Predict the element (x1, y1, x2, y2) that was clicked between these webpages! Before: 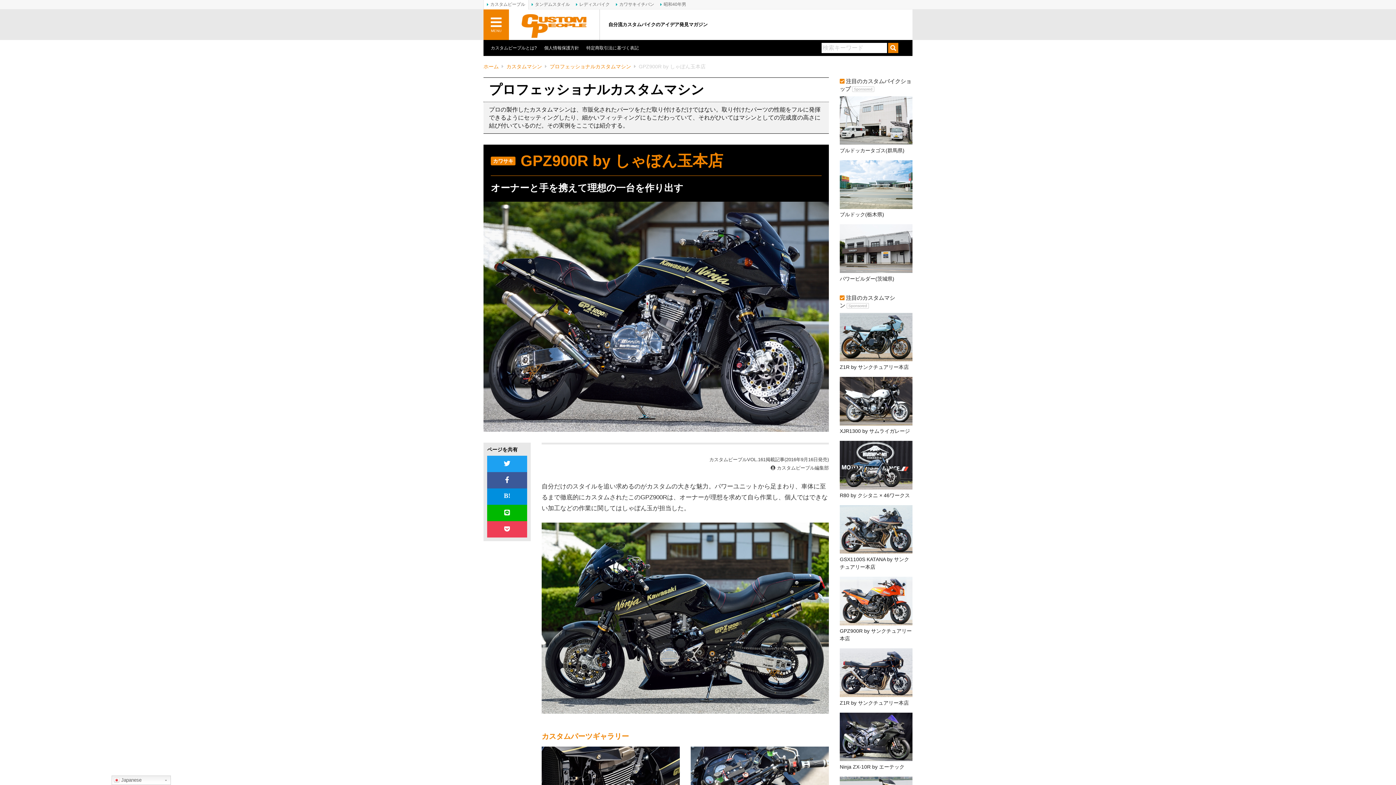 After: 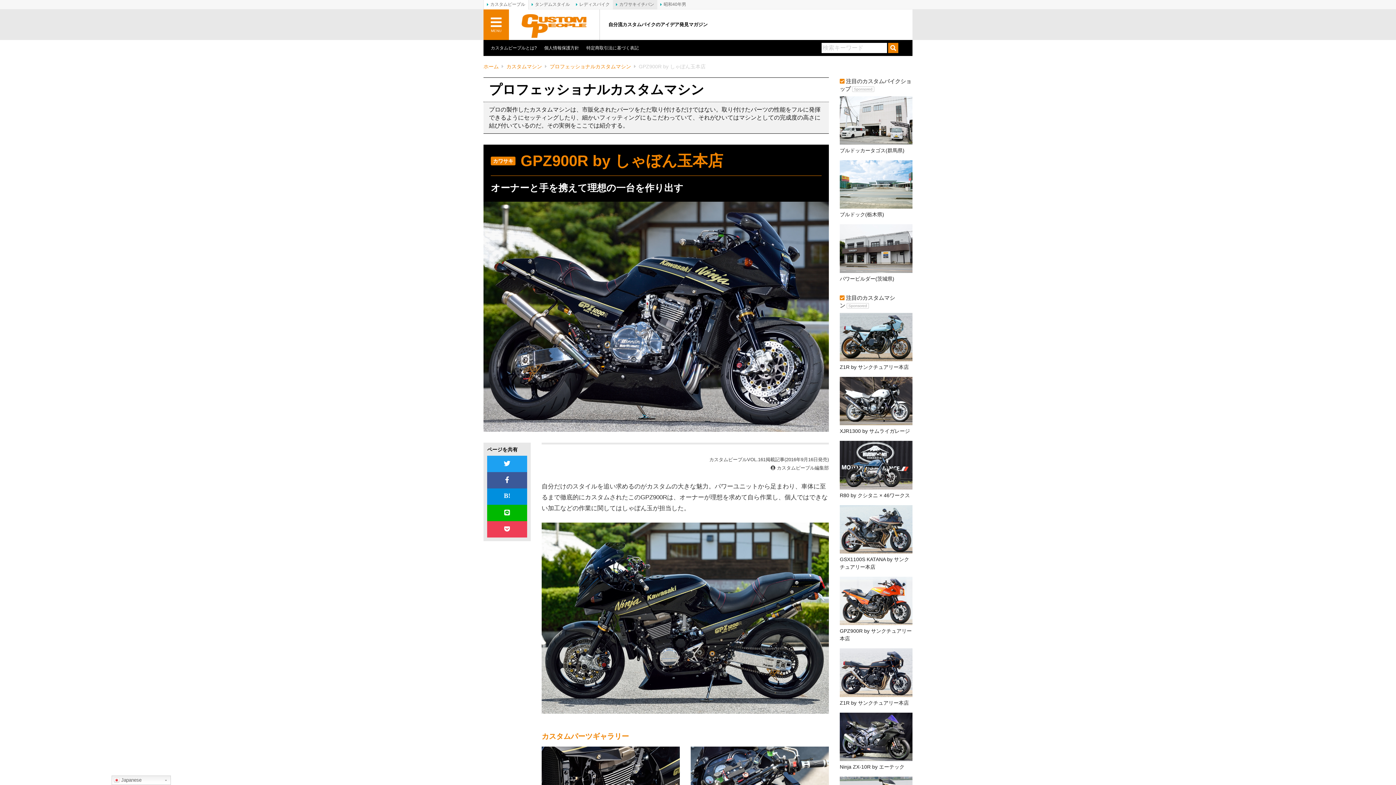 Action: label: カワサキイチバン bbox: (613, 0, 657, 9)